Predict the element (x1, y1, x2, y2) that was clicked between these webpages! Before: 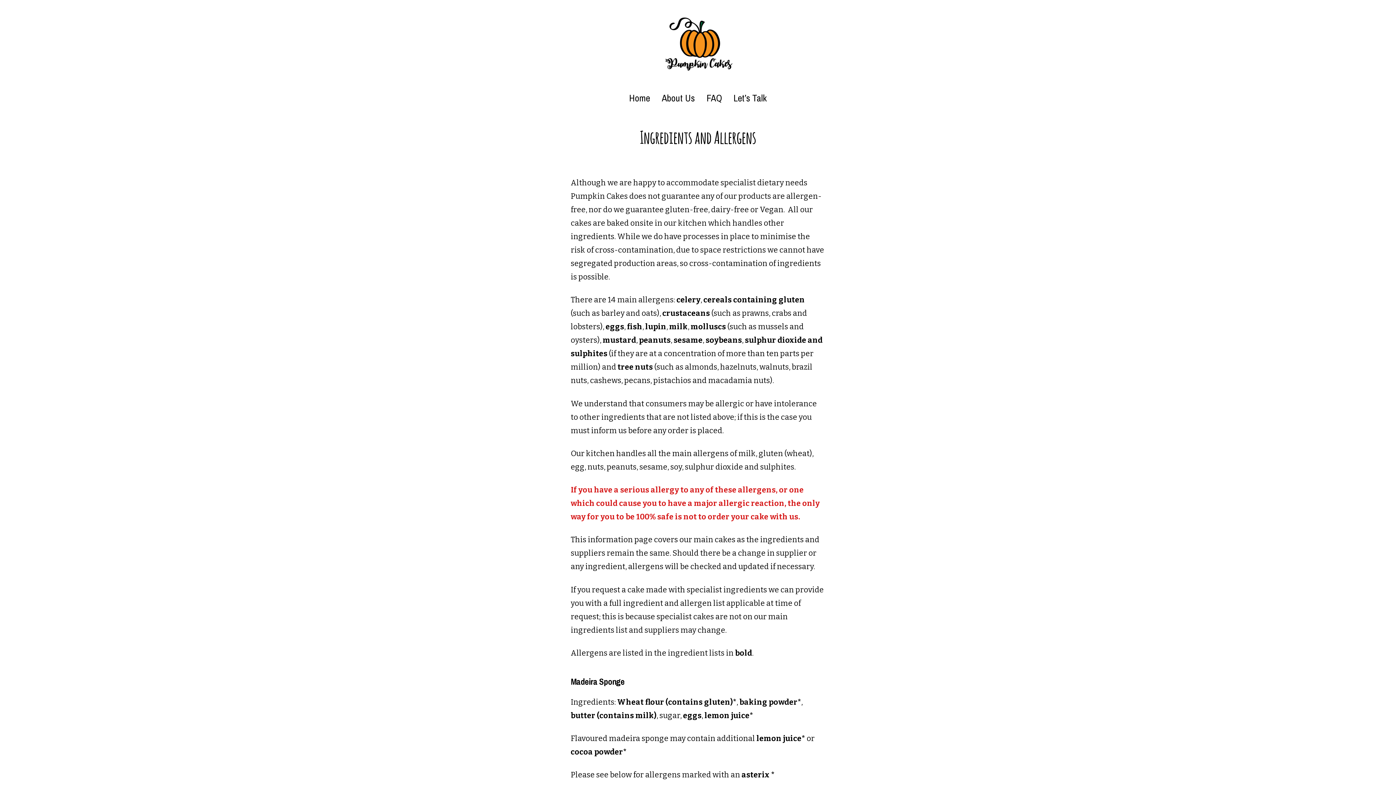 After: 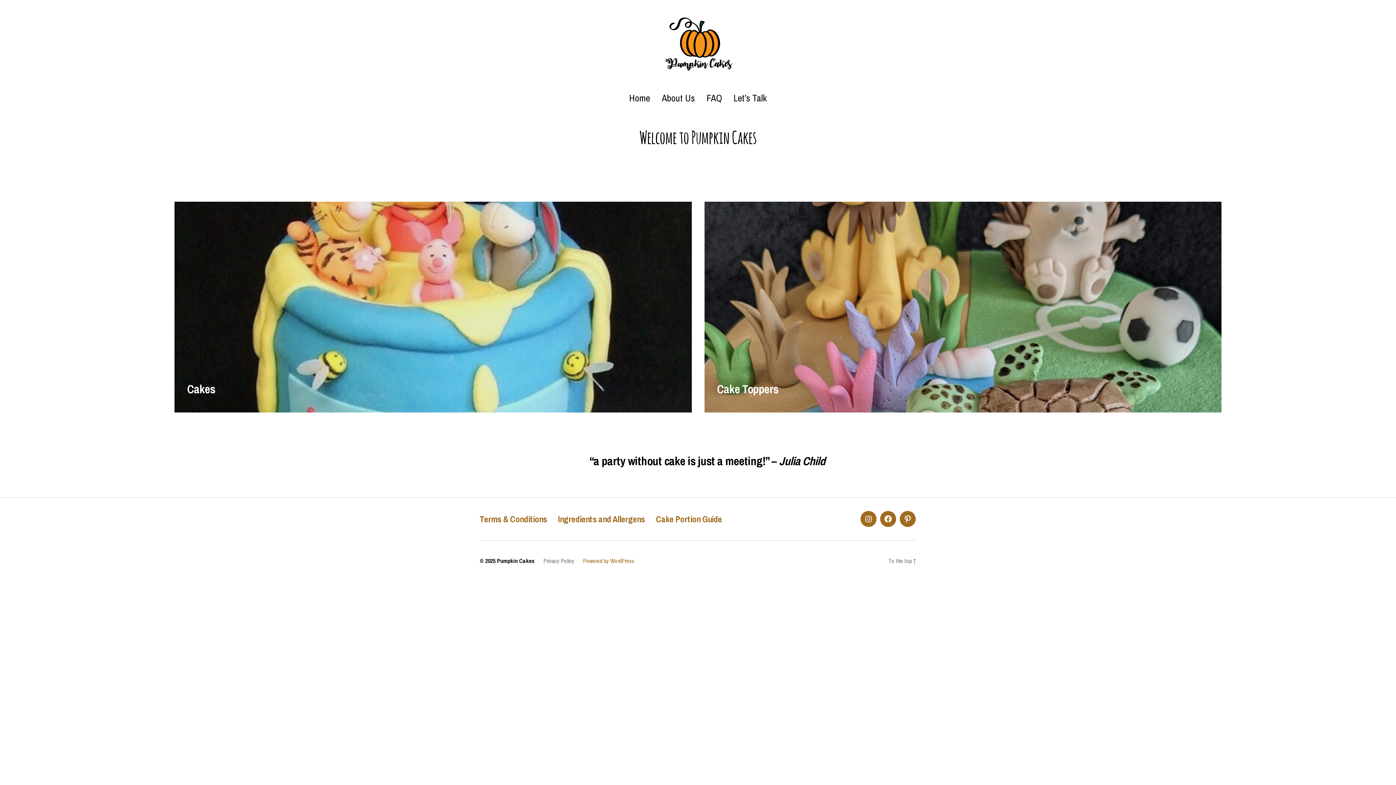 Action: bbox: (661, 10, 734, 83)